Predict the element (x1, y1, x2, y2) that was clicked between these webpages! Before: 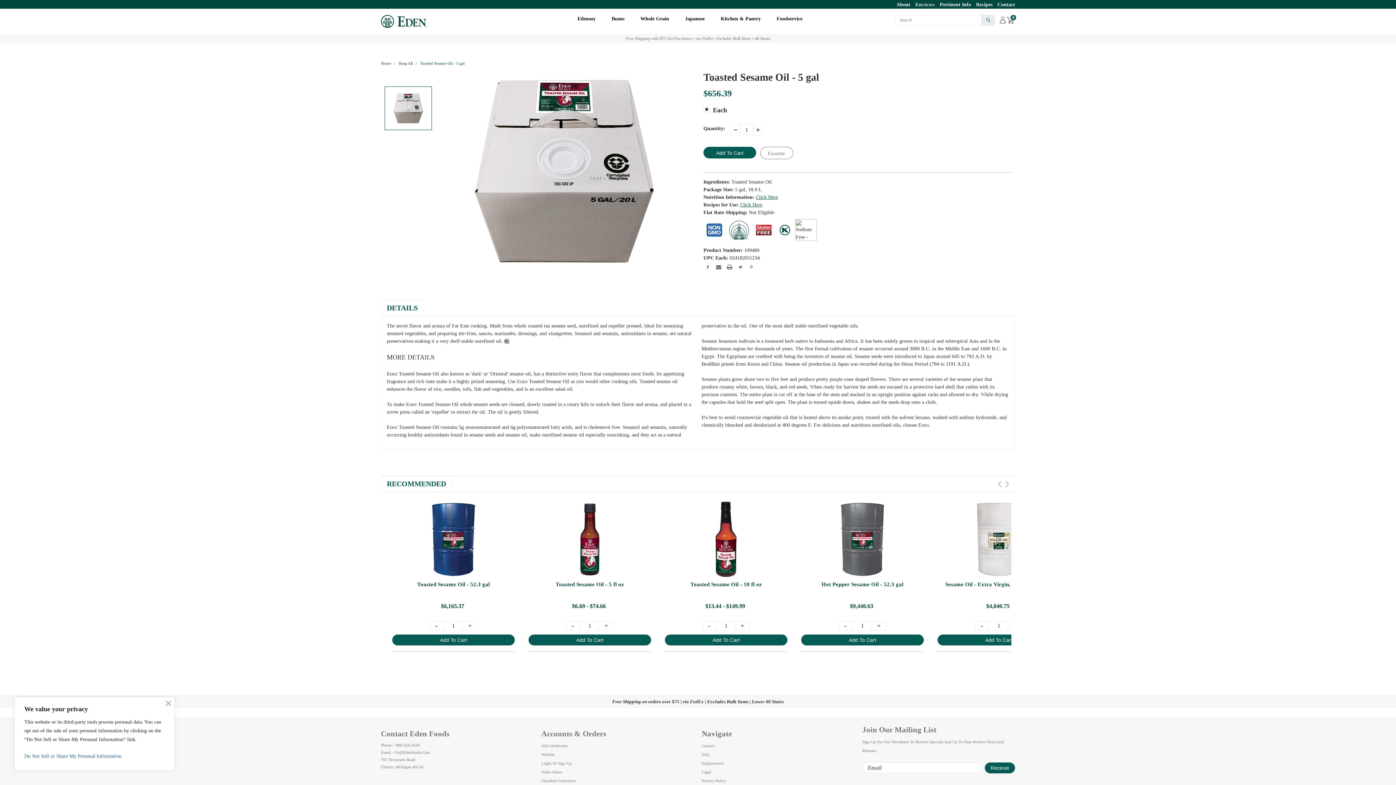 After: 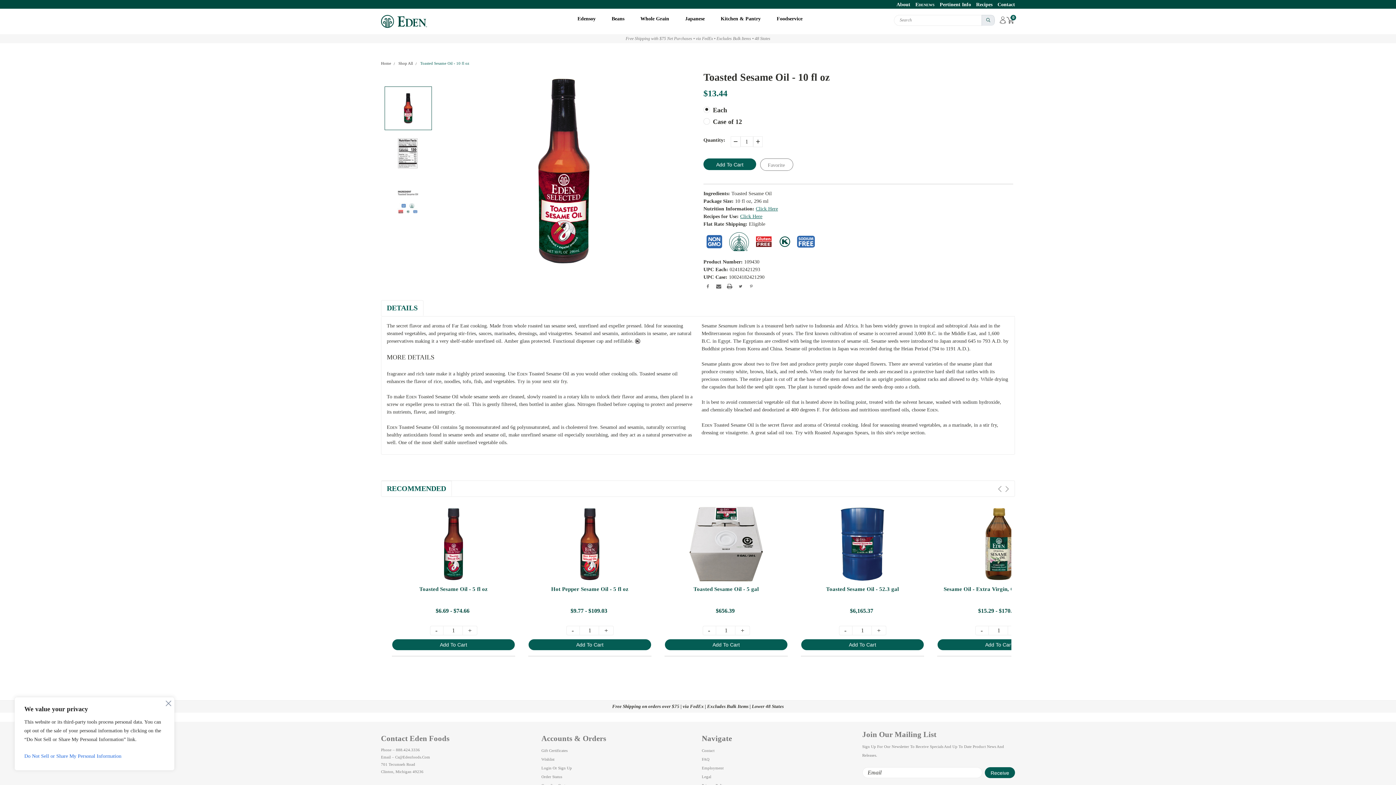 Action: bbox: (664, 499, 788, 579)